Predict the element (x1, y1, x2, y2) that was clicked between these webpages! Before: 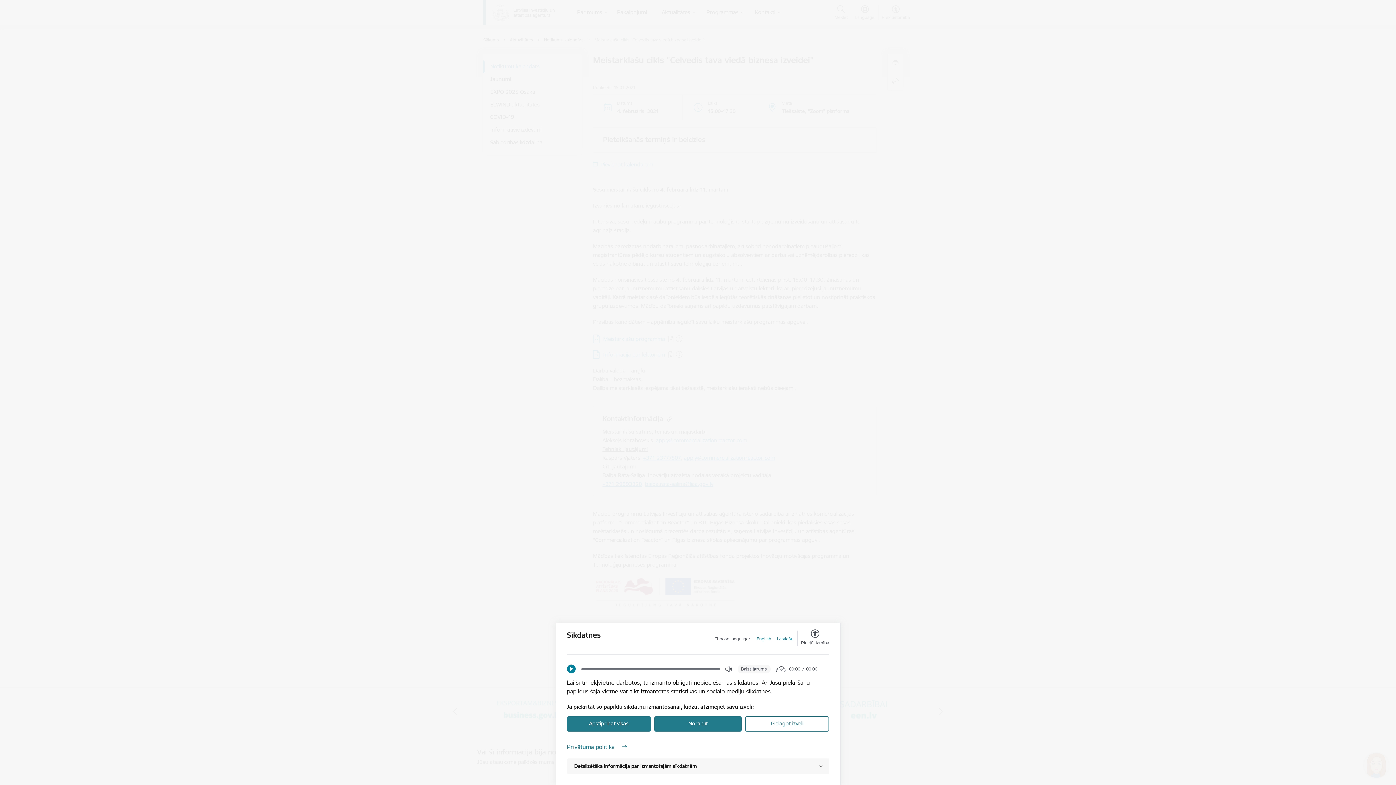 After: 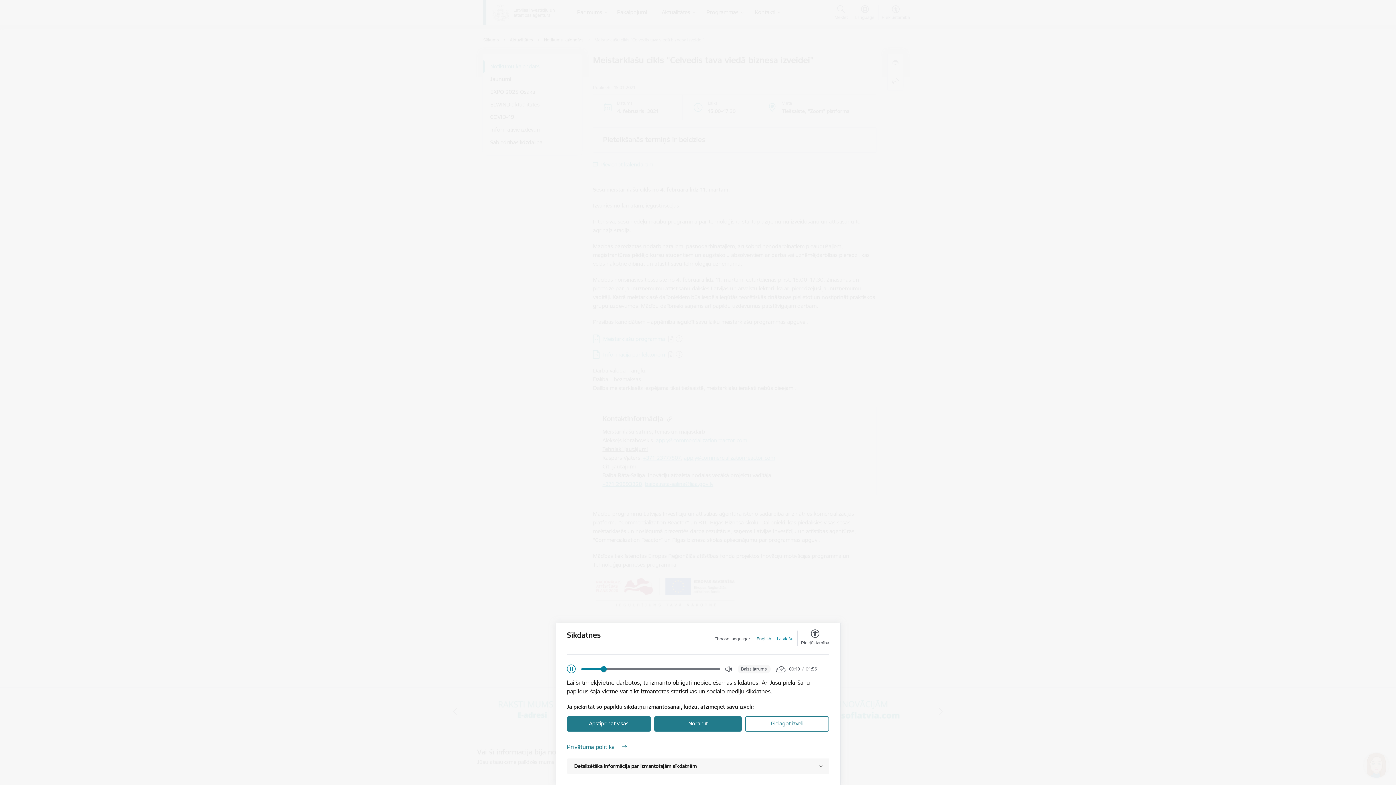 Action: bbox: (567, 665, 575, 673) label: Play